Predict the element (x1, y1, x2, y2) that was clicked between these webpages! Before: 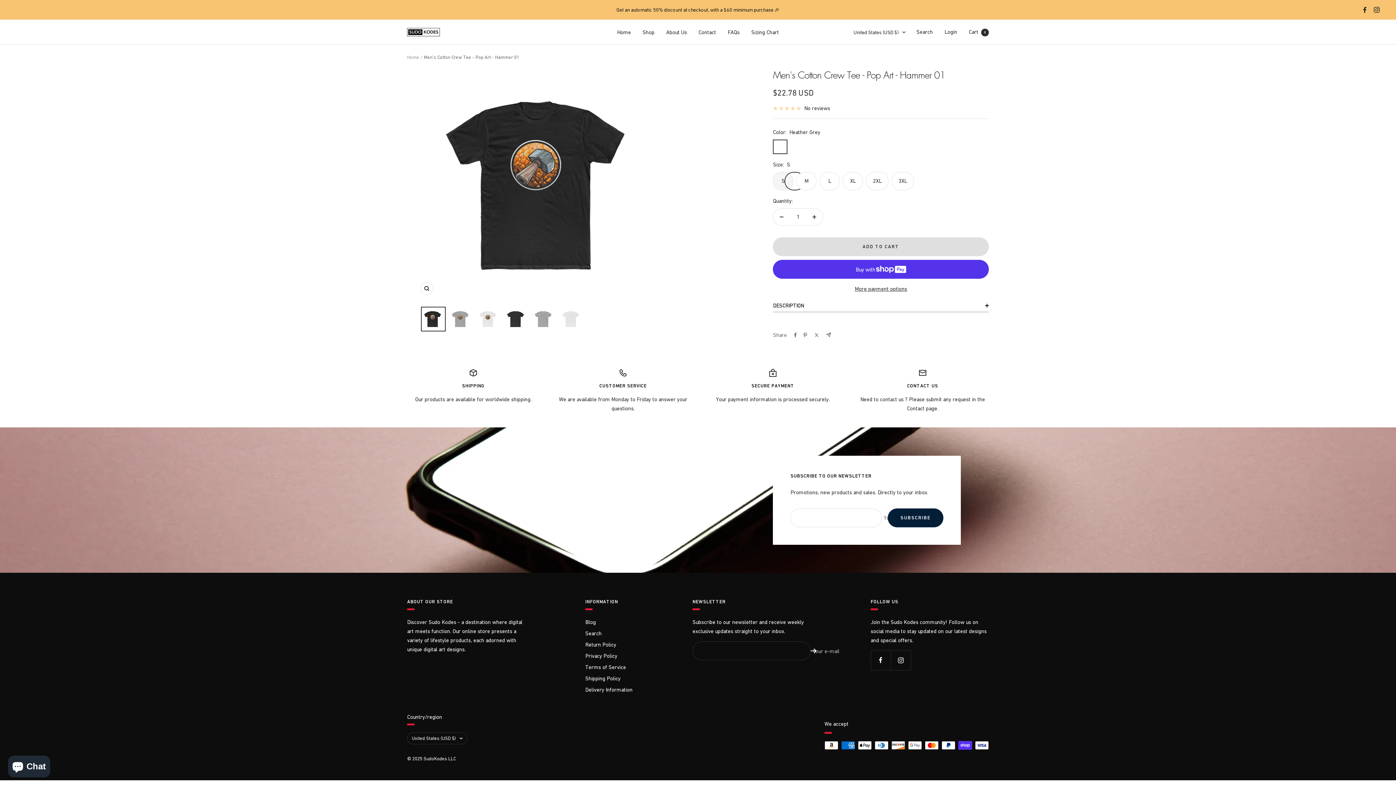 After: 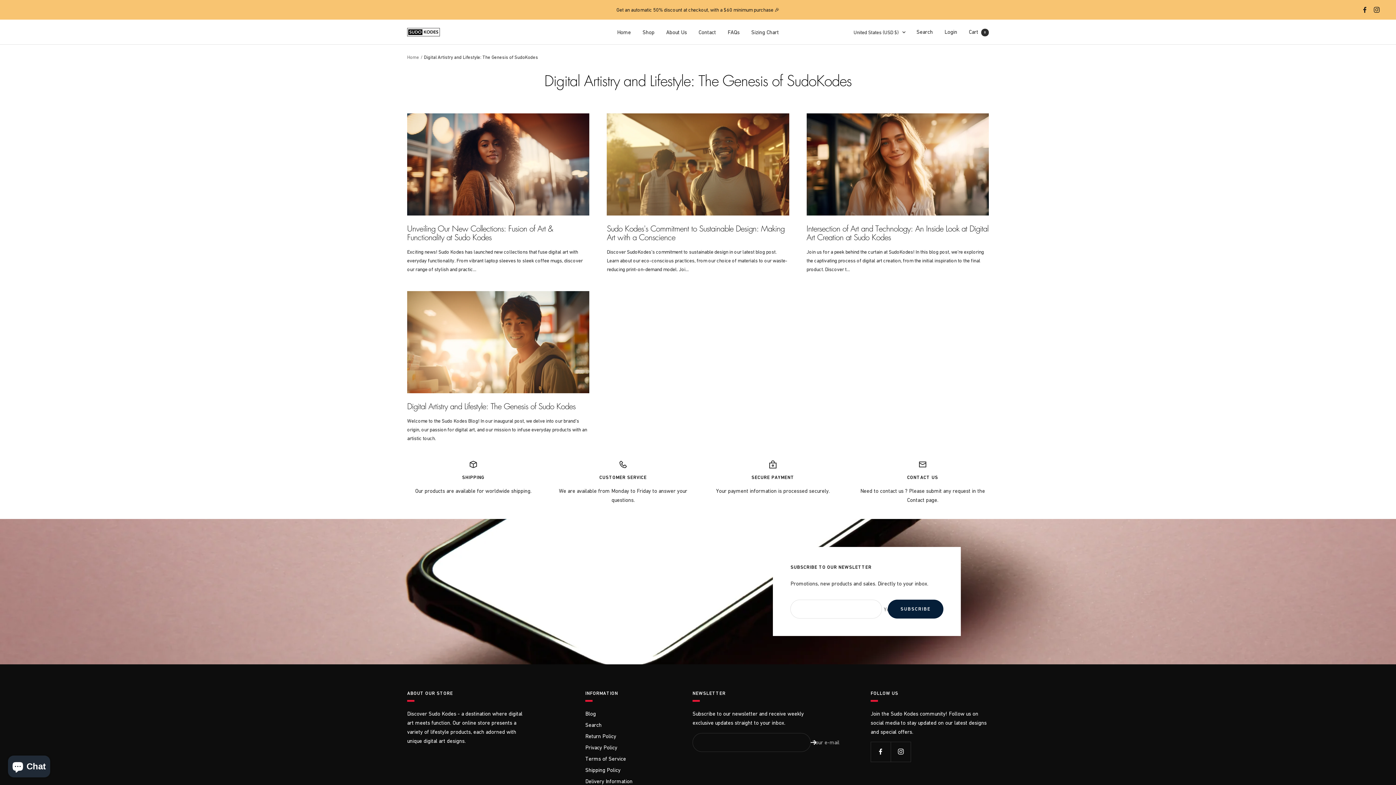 Action: bbox: (585, 617, 596, 626) label: Blog